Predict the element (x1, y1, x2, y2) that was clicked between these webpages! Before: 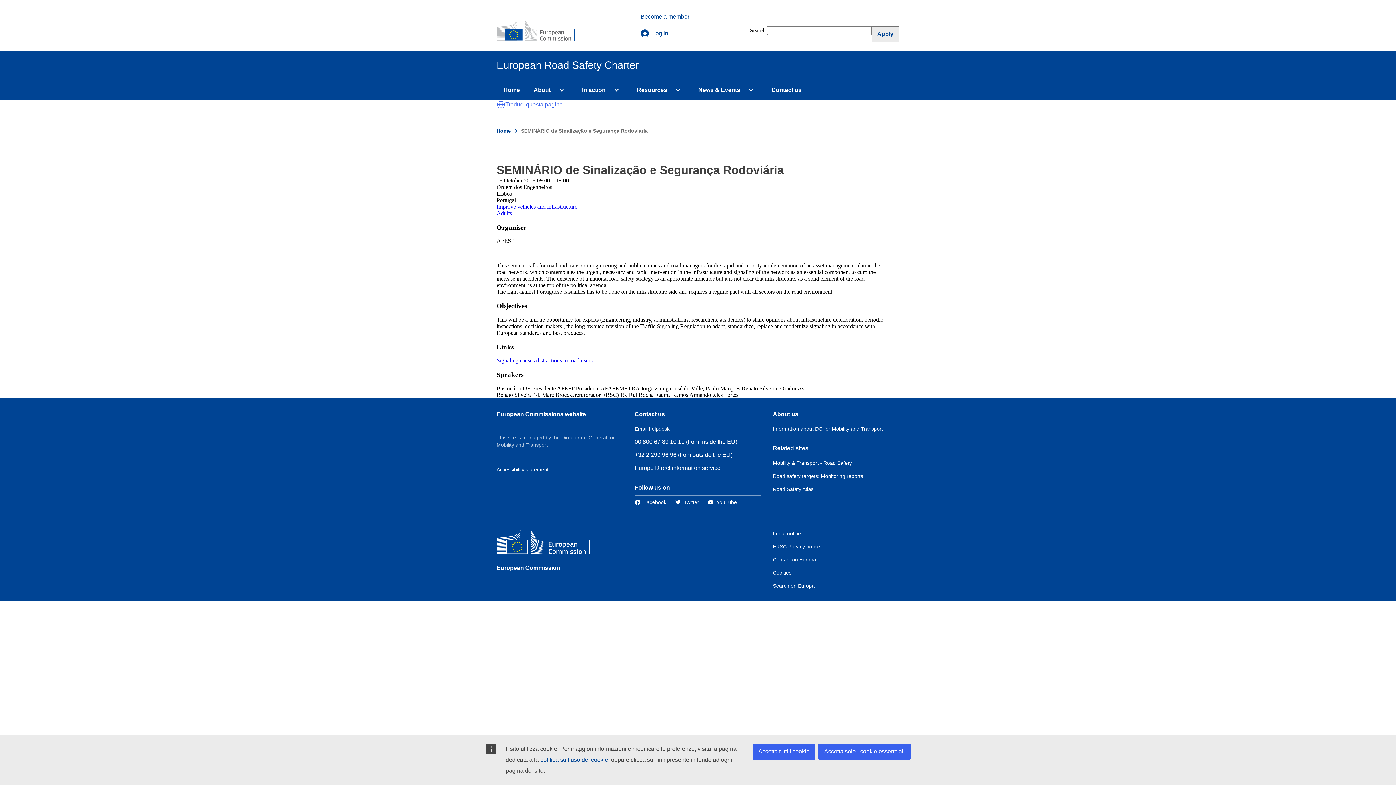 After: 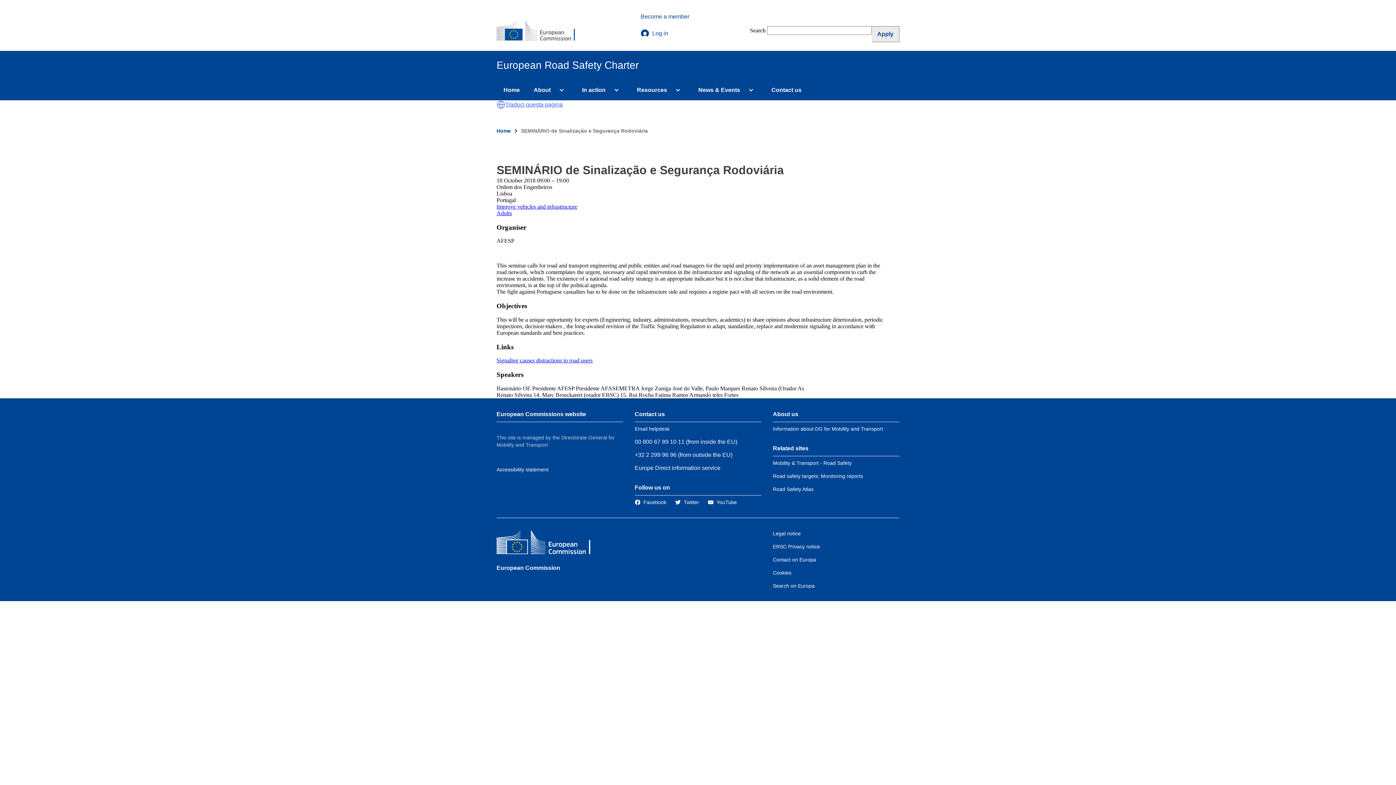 Action: label: Accetta tutti i cookie bbox: (752, 744, 815, 760)